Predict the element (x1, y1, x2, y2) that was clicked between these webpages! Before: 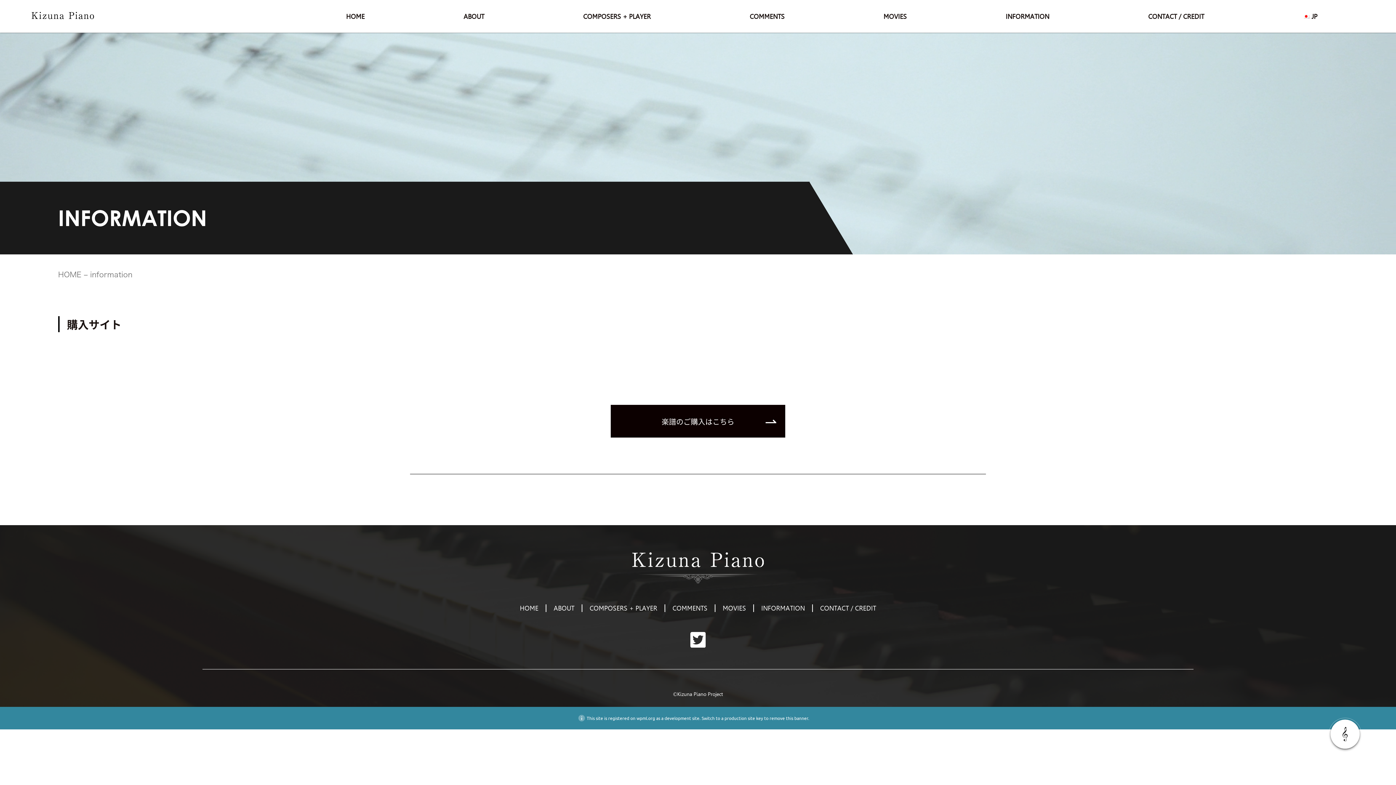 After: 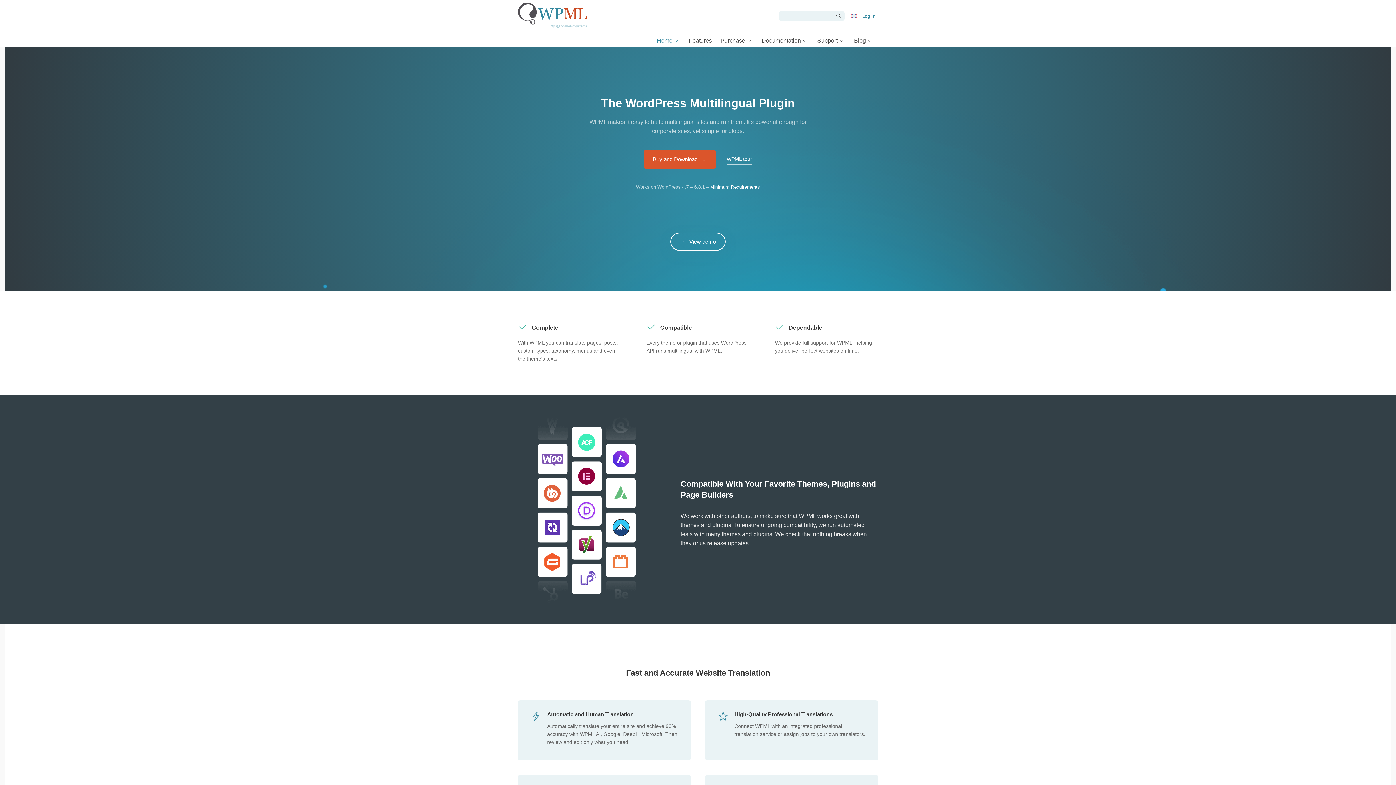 Action: label: wpml.org bbox: (636, 715, 655, 721)